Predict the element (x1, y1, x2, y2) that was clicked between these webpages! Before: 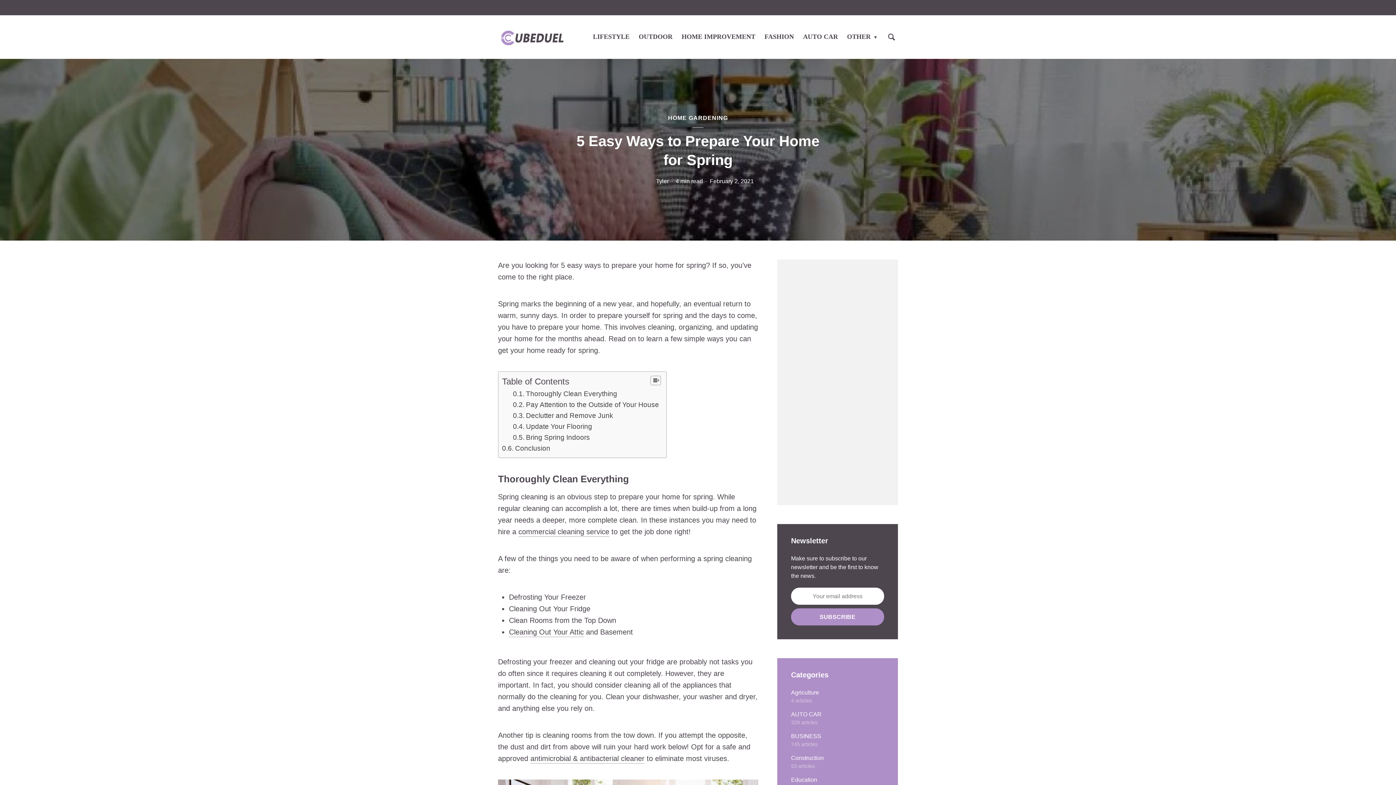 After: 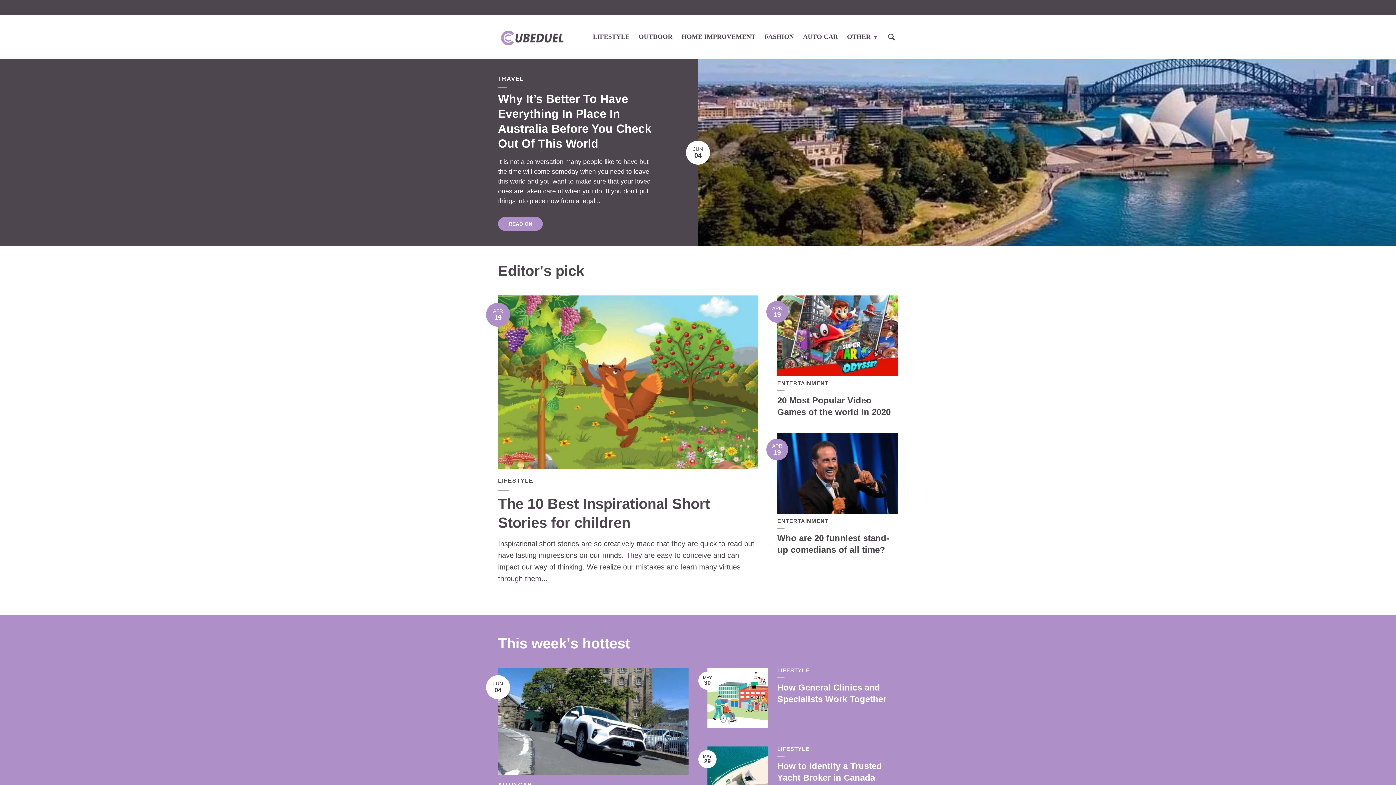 Action: bbox: (498, 25, 567, 48)